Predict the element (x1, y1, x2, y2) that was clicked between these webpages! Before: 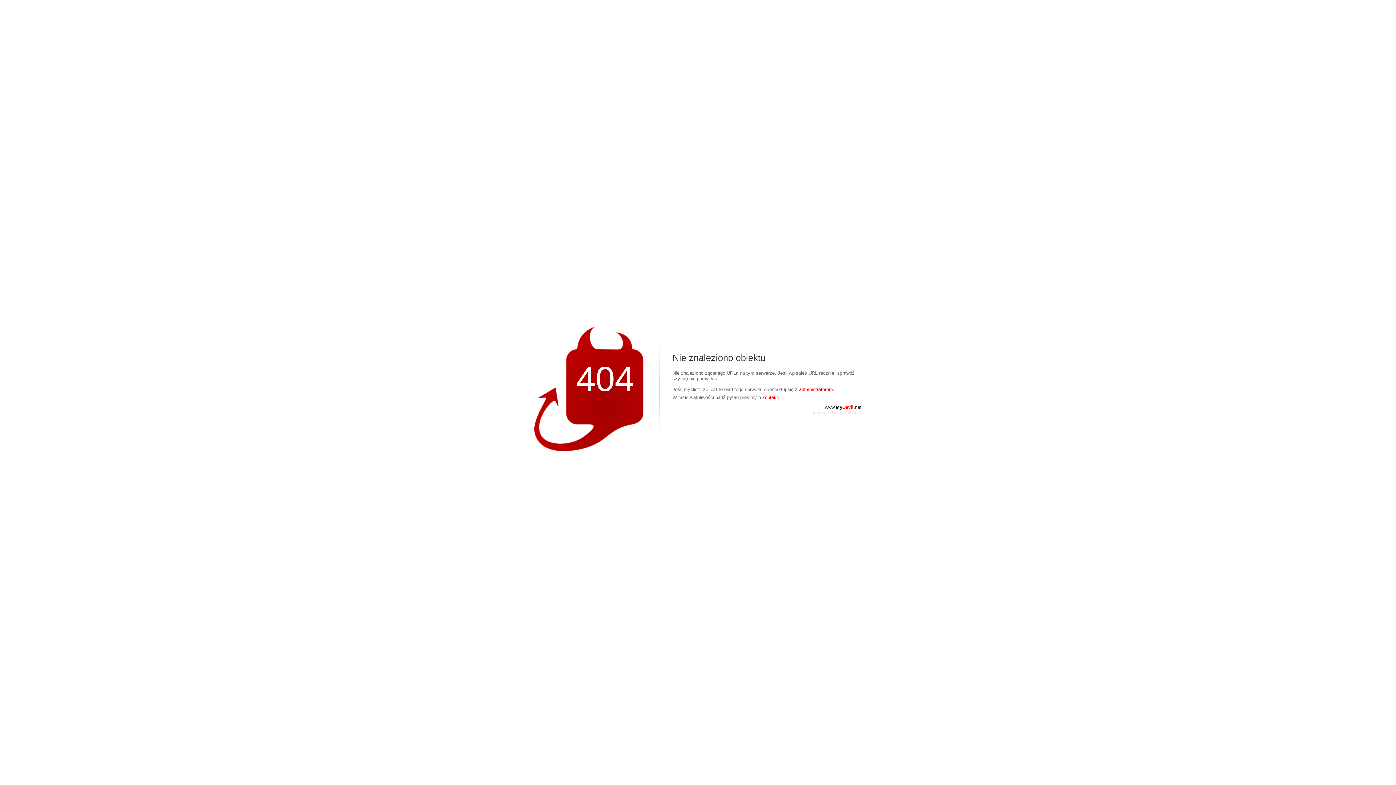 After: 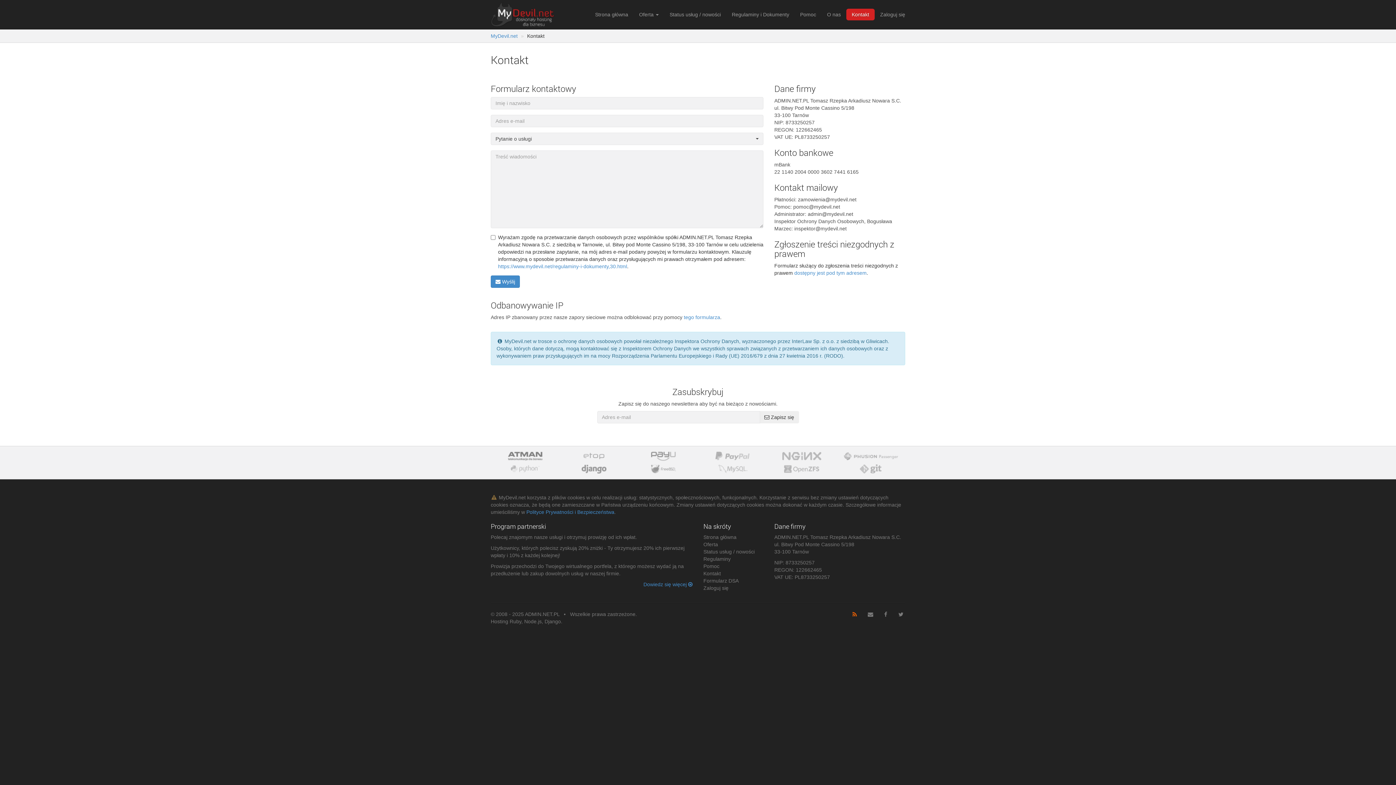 Action: label: kontakt. bbox: (762, 394, 779, 400)